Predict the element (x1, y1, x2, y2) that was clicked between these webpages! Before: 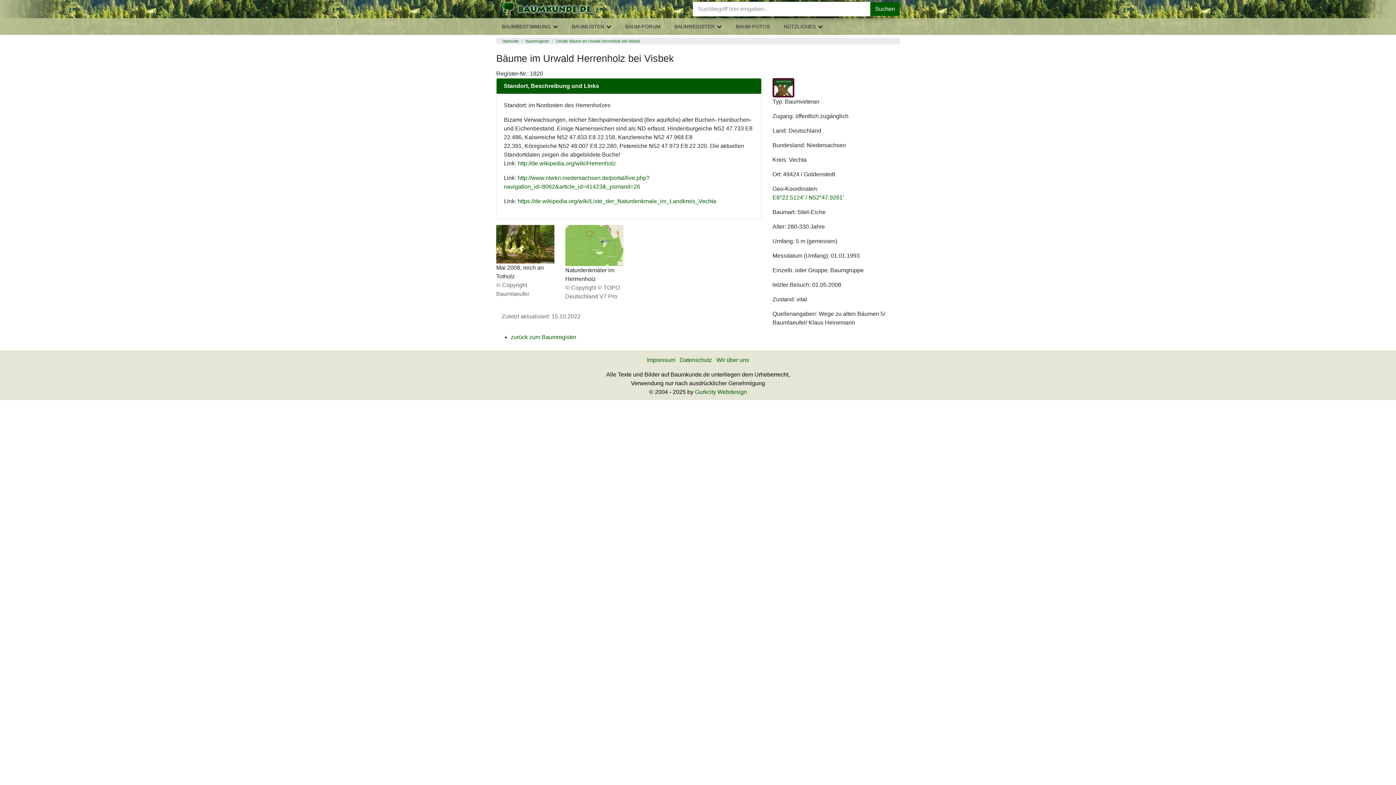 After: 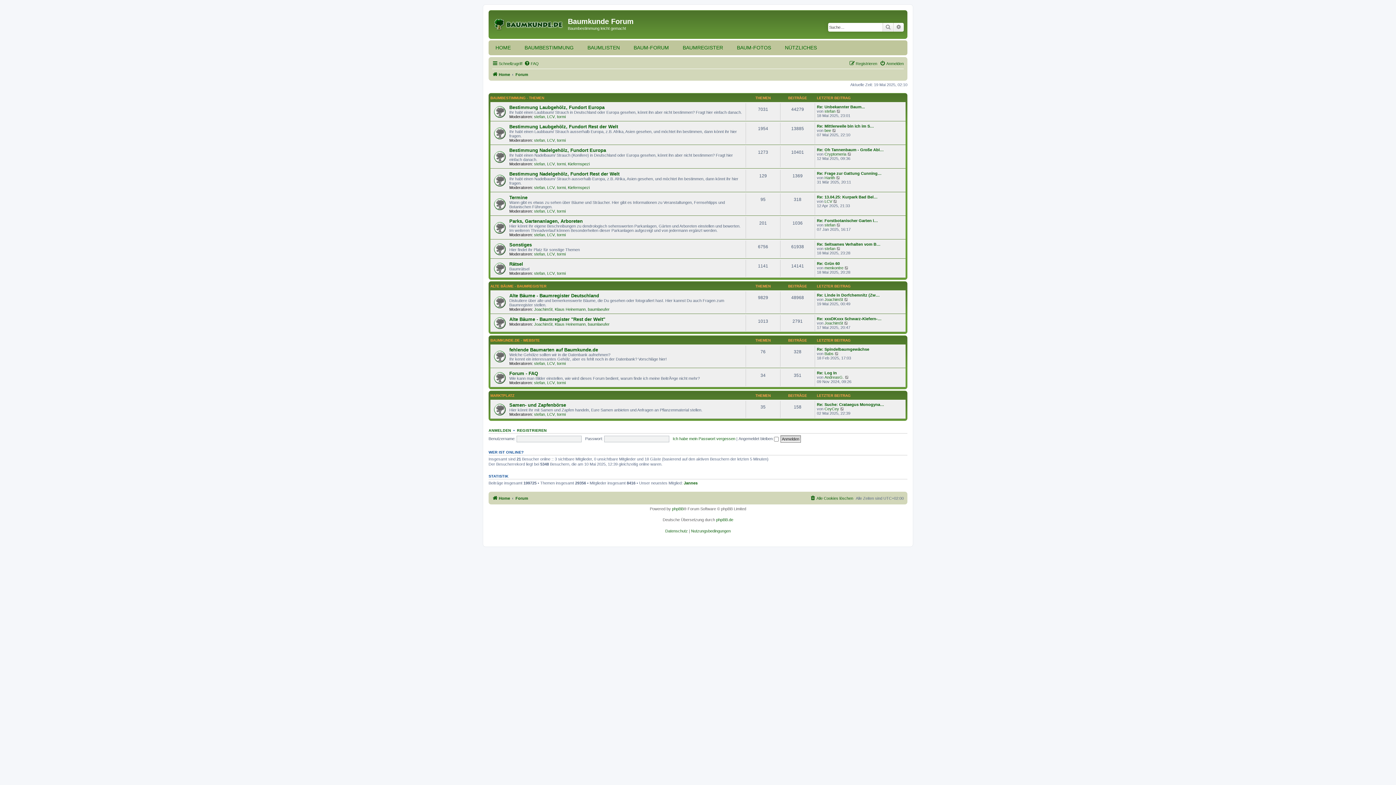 Action: label: BAUM-FORUM bbox: (618, 18, 667, 34)